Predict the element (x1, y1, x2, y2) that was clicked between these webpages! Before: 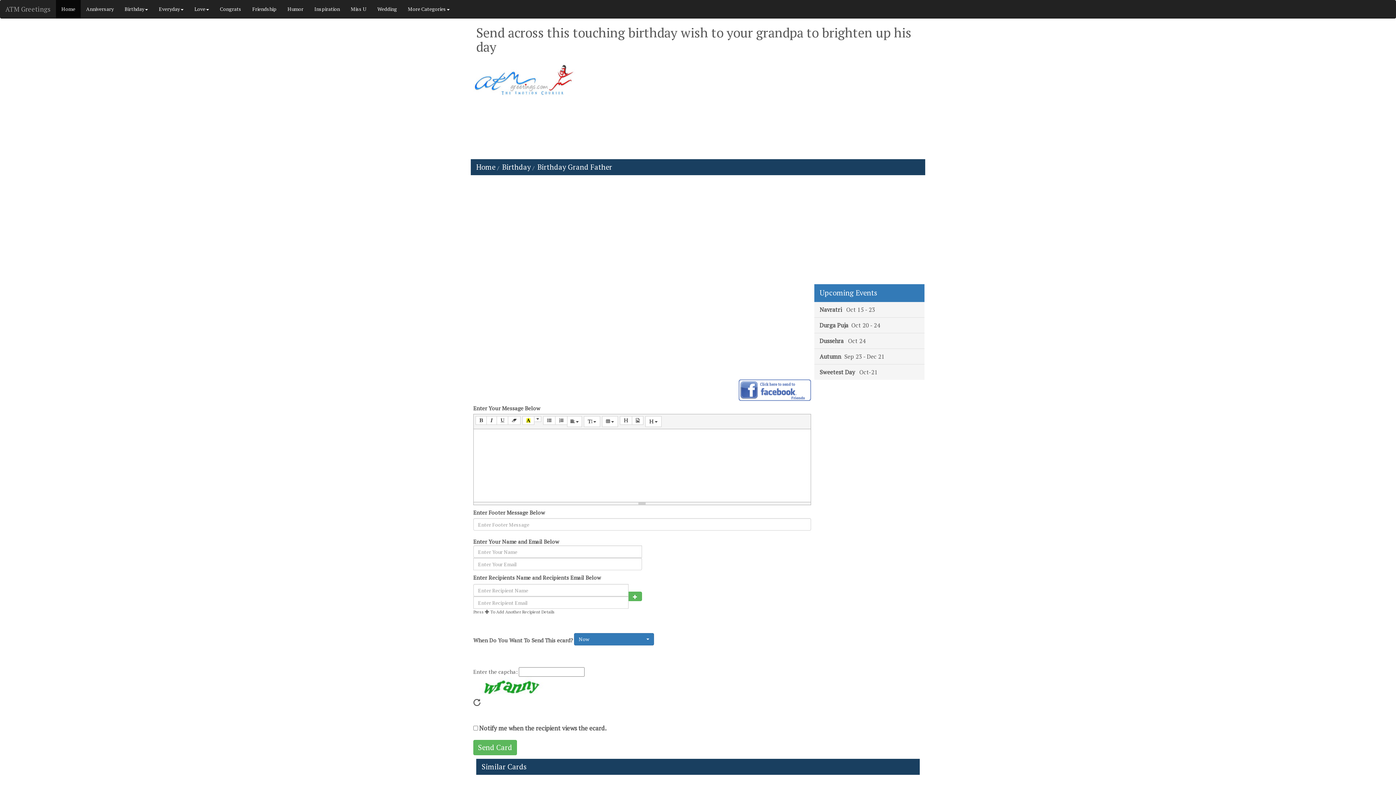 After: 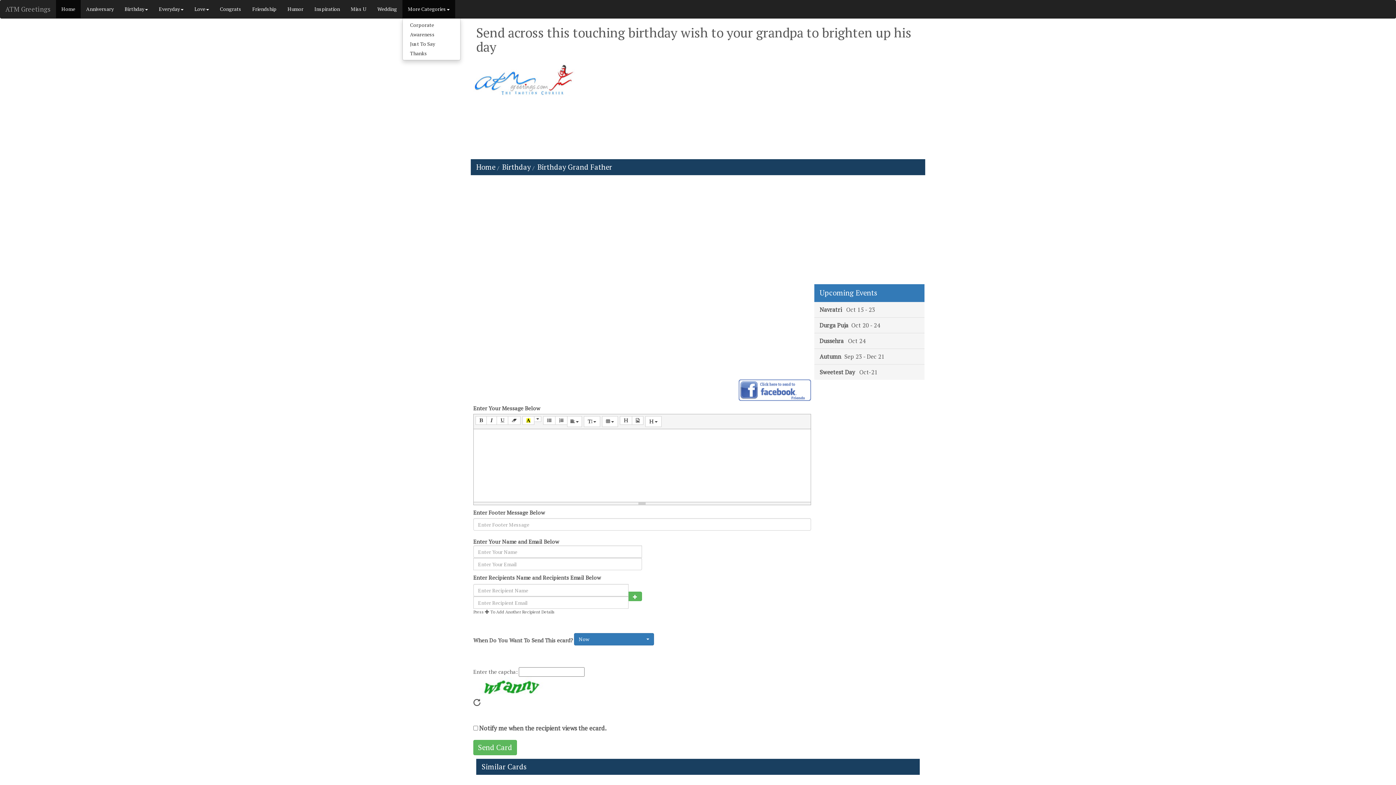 Action: bbox: (402, 0, 455, 18) label: More Categories